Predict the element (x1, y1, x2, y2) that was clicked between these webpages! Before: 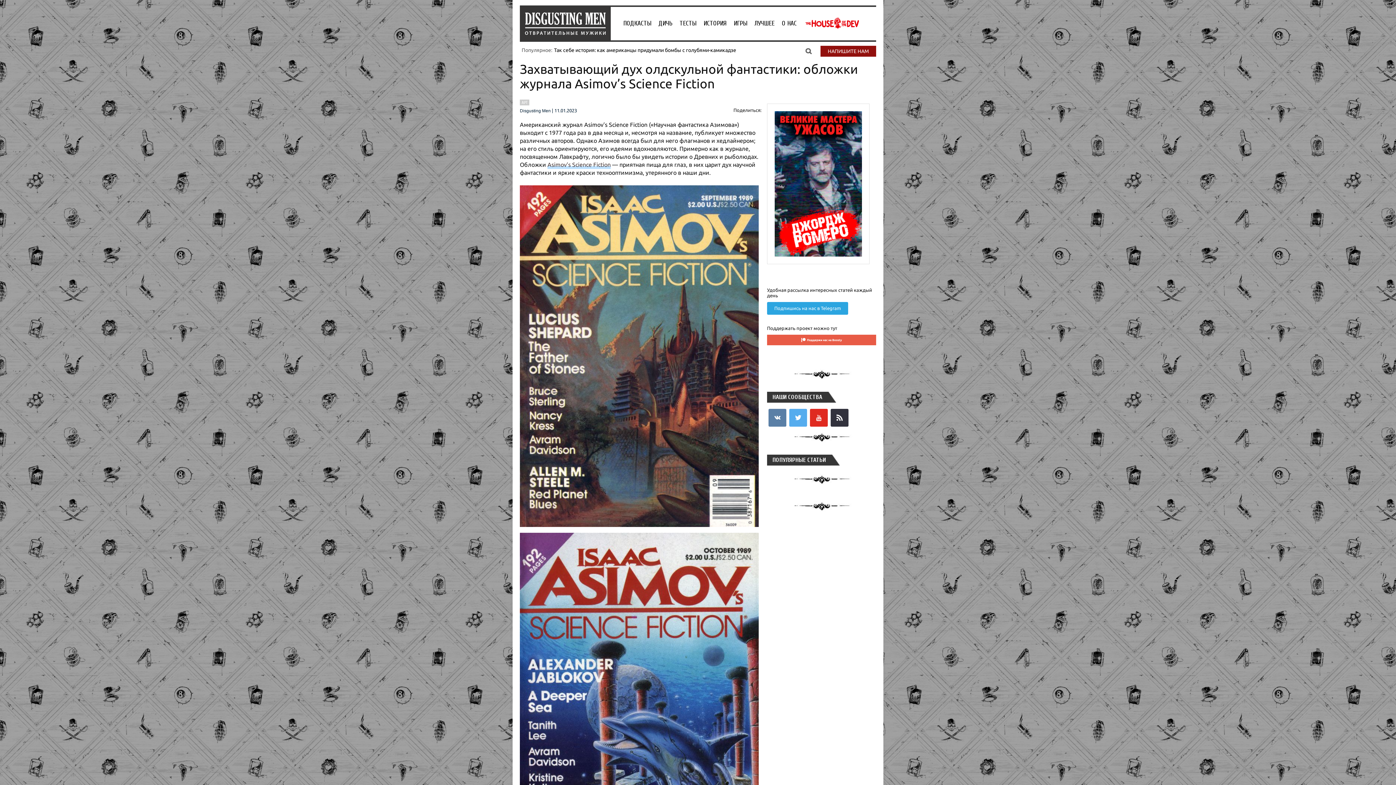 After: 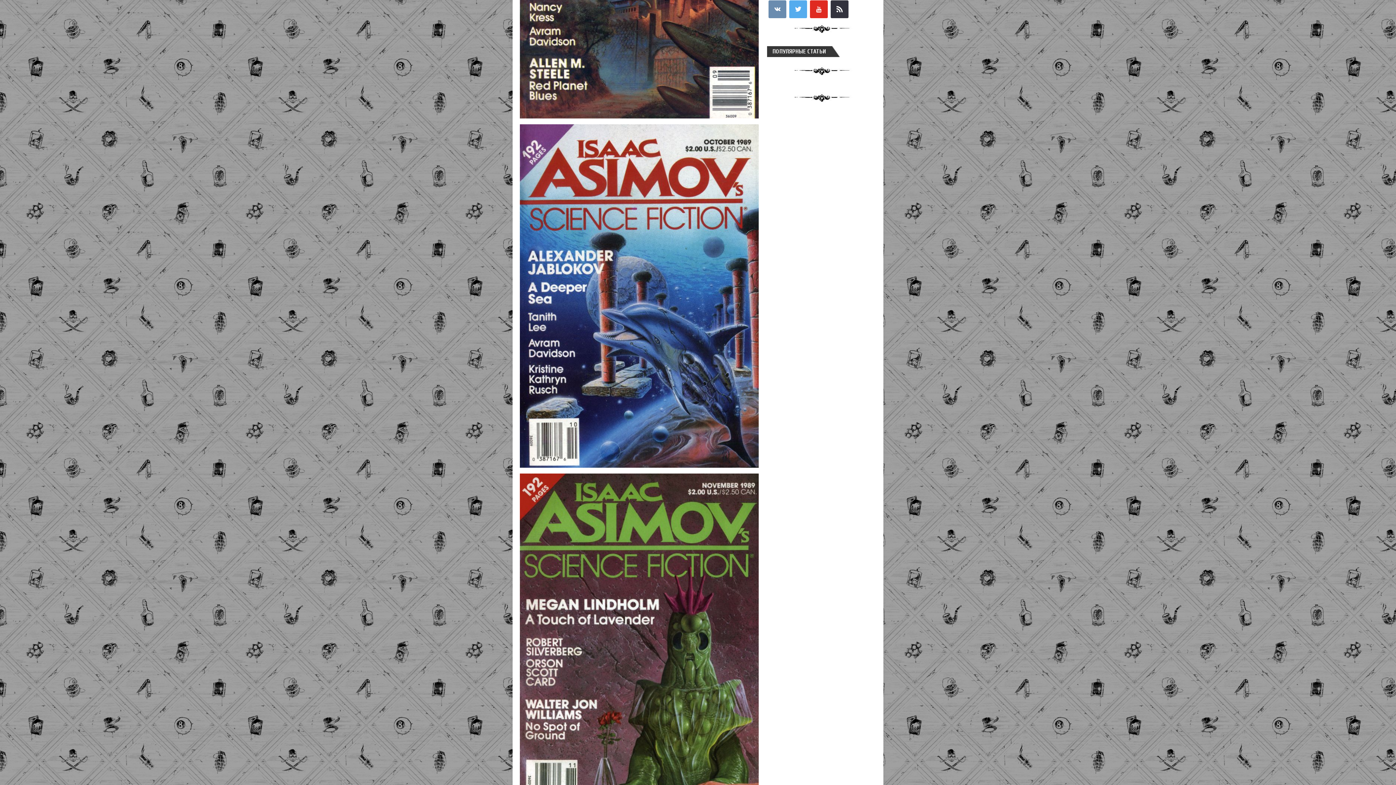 Action: label: vkontakte bbox: (768, 414, 786, 419)